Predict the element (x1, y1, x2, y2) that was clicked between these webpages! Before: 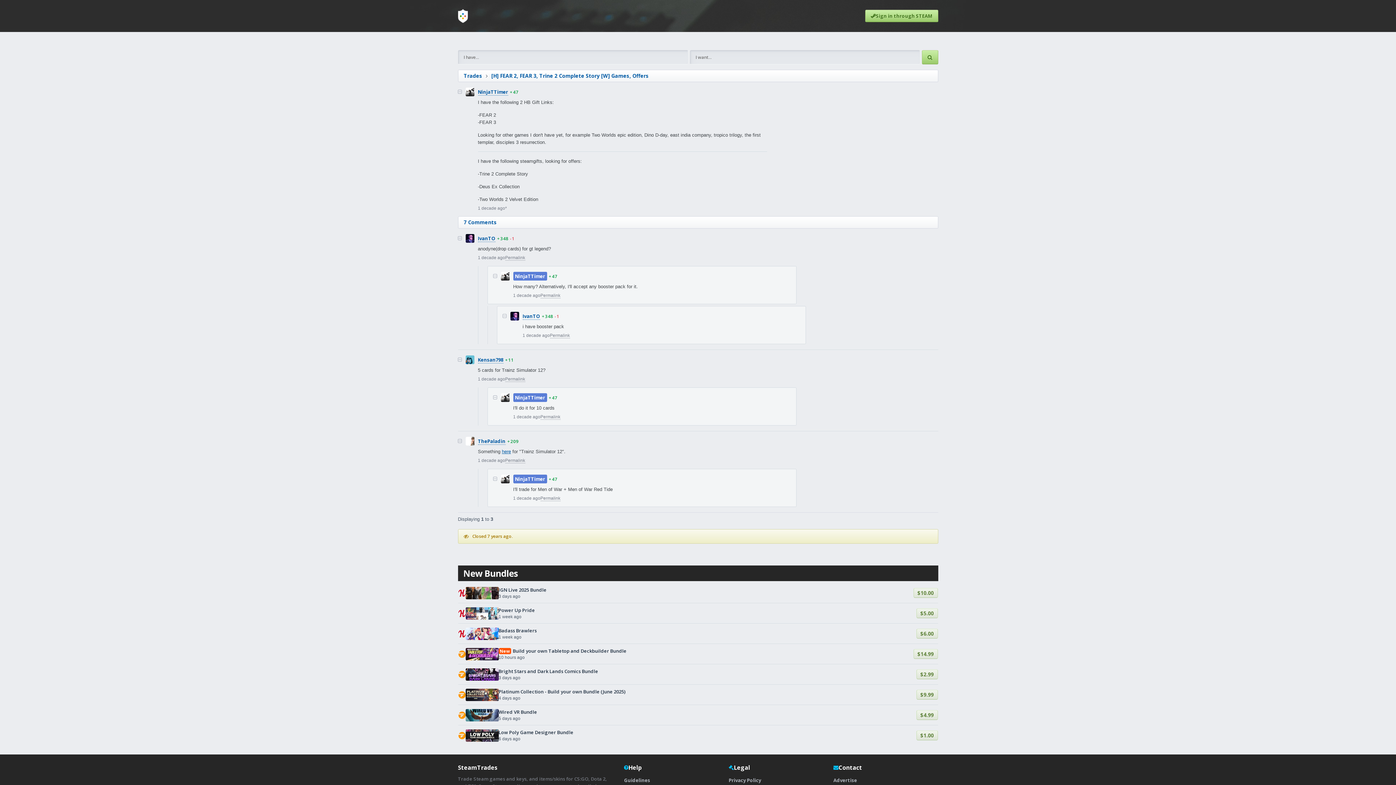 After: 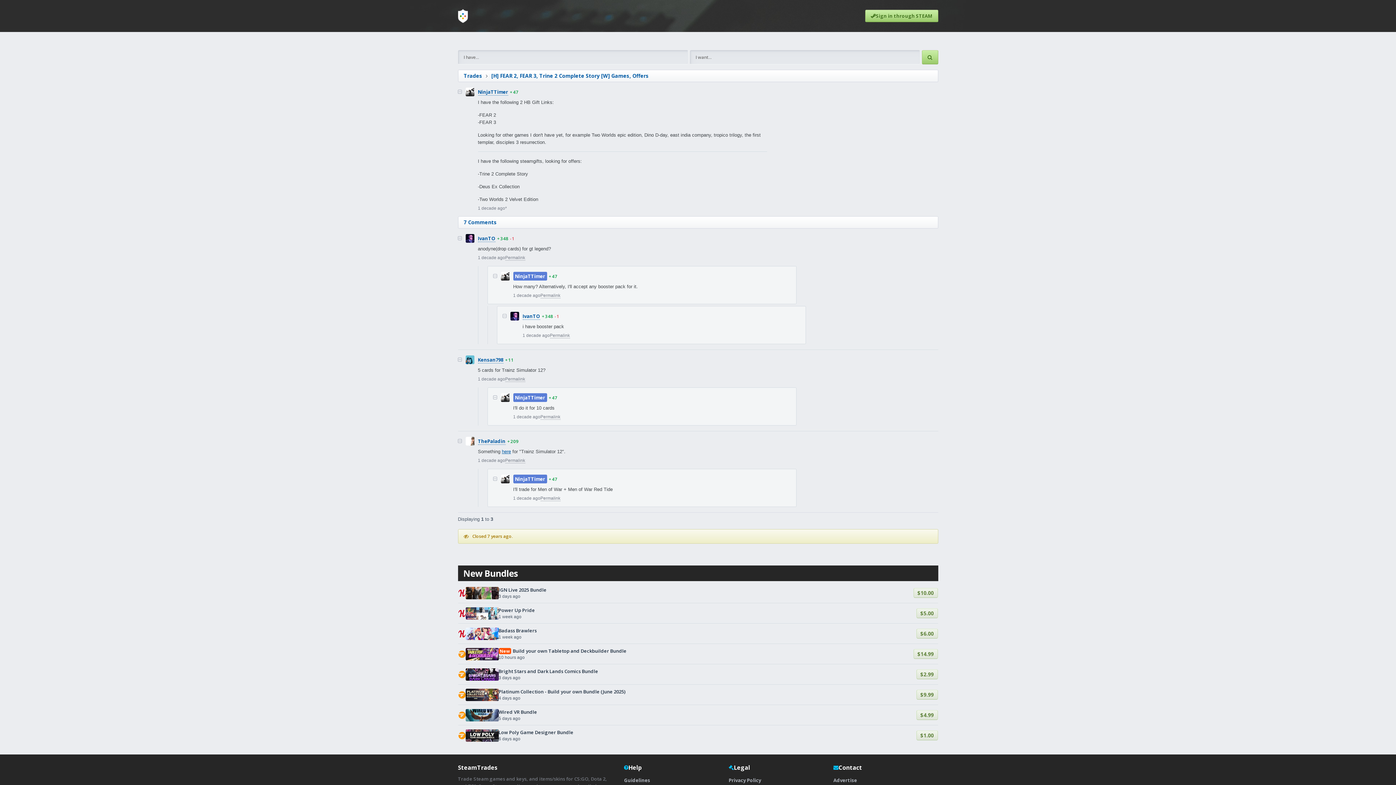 Action: bbox: (458, 688, 938, 701) label: Platinum Collection - Build your own Bundle (June 2025)

4 days ago

$9.99